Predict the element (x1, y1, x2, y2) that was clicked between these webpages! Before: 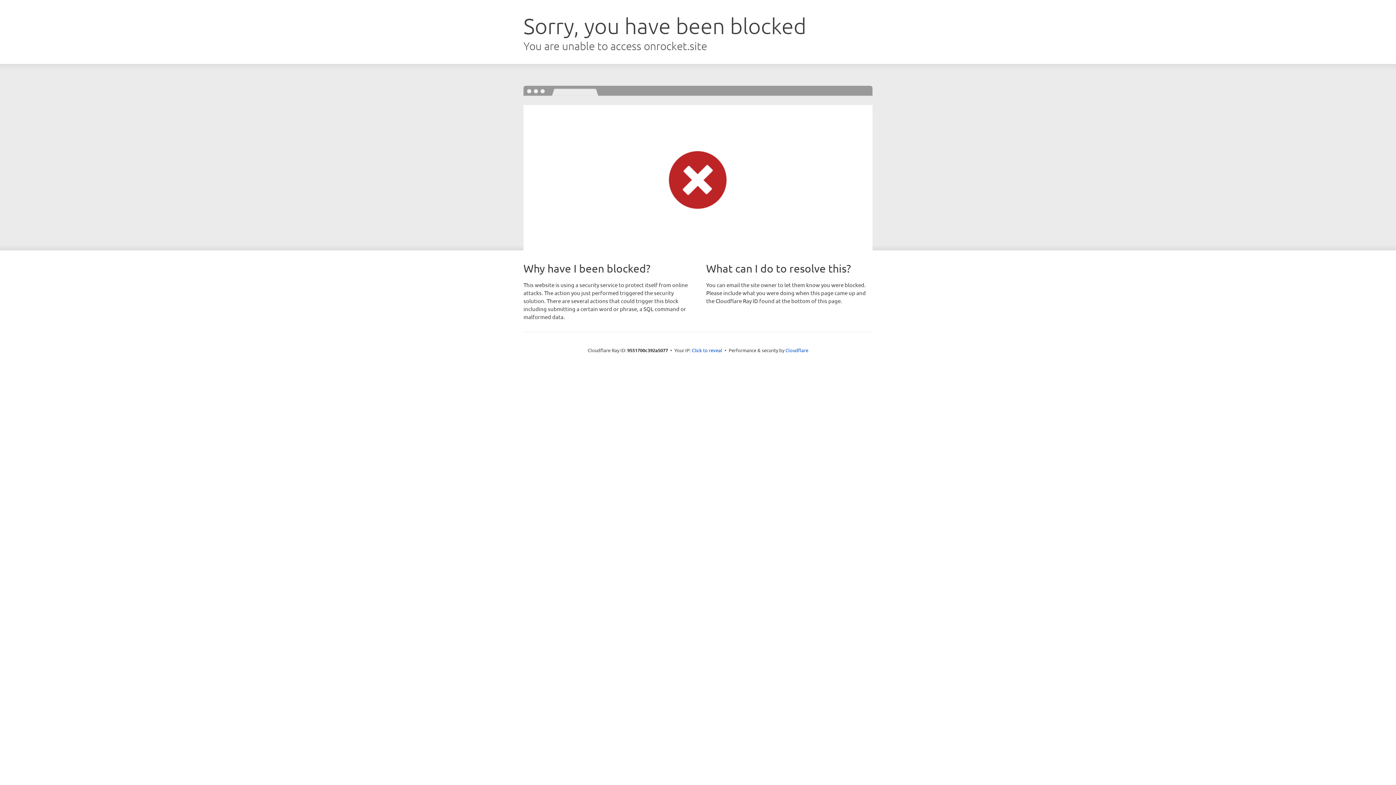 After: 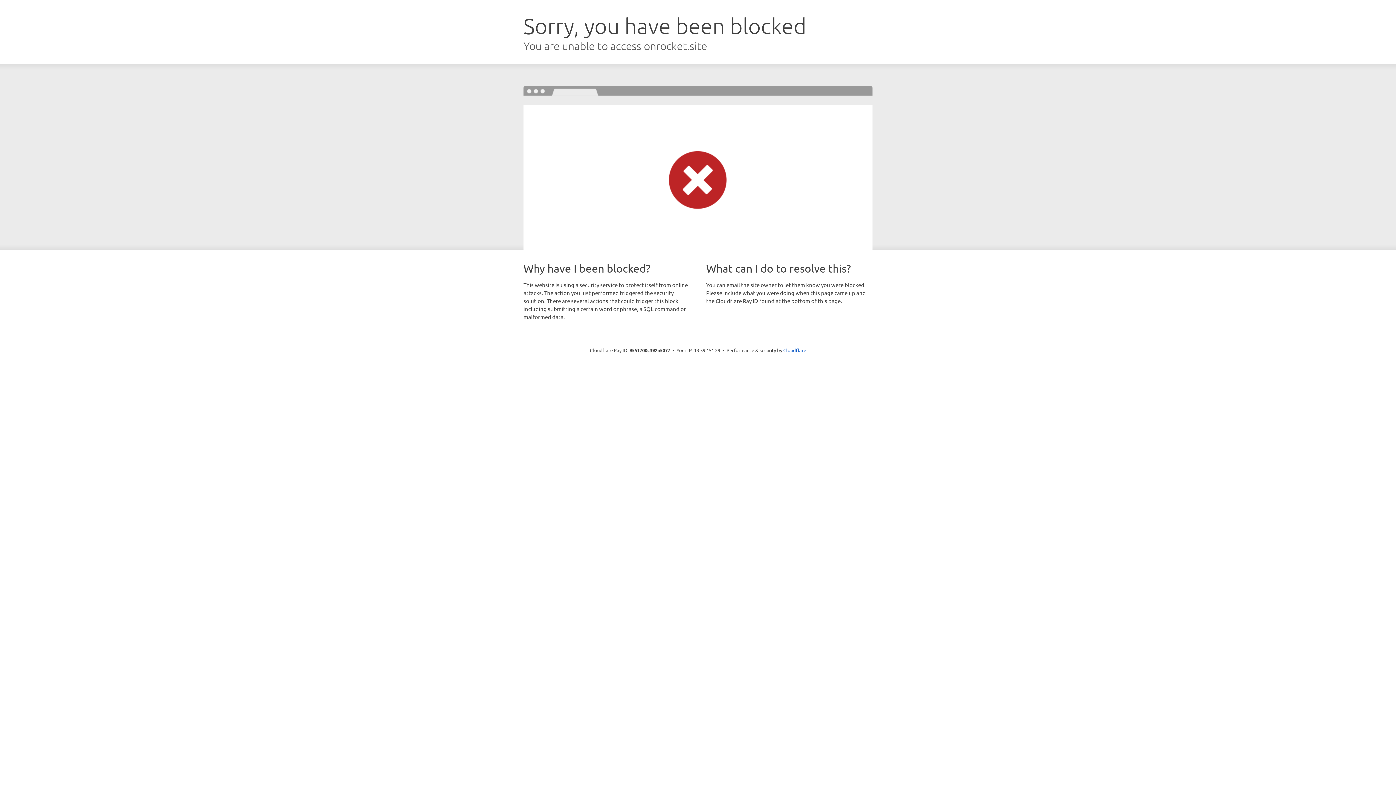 Action: bbox: (692, 346, 722, 353) label: Click to reveal